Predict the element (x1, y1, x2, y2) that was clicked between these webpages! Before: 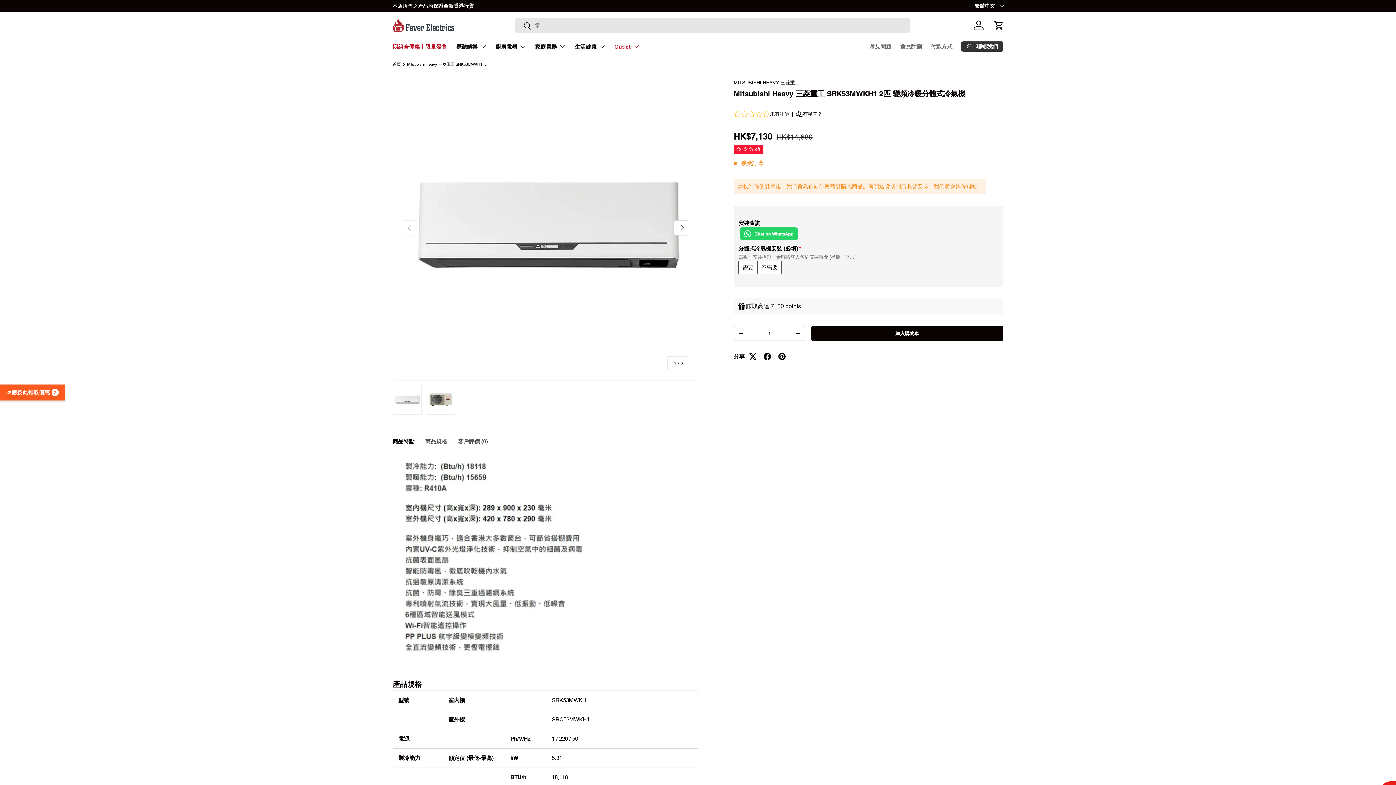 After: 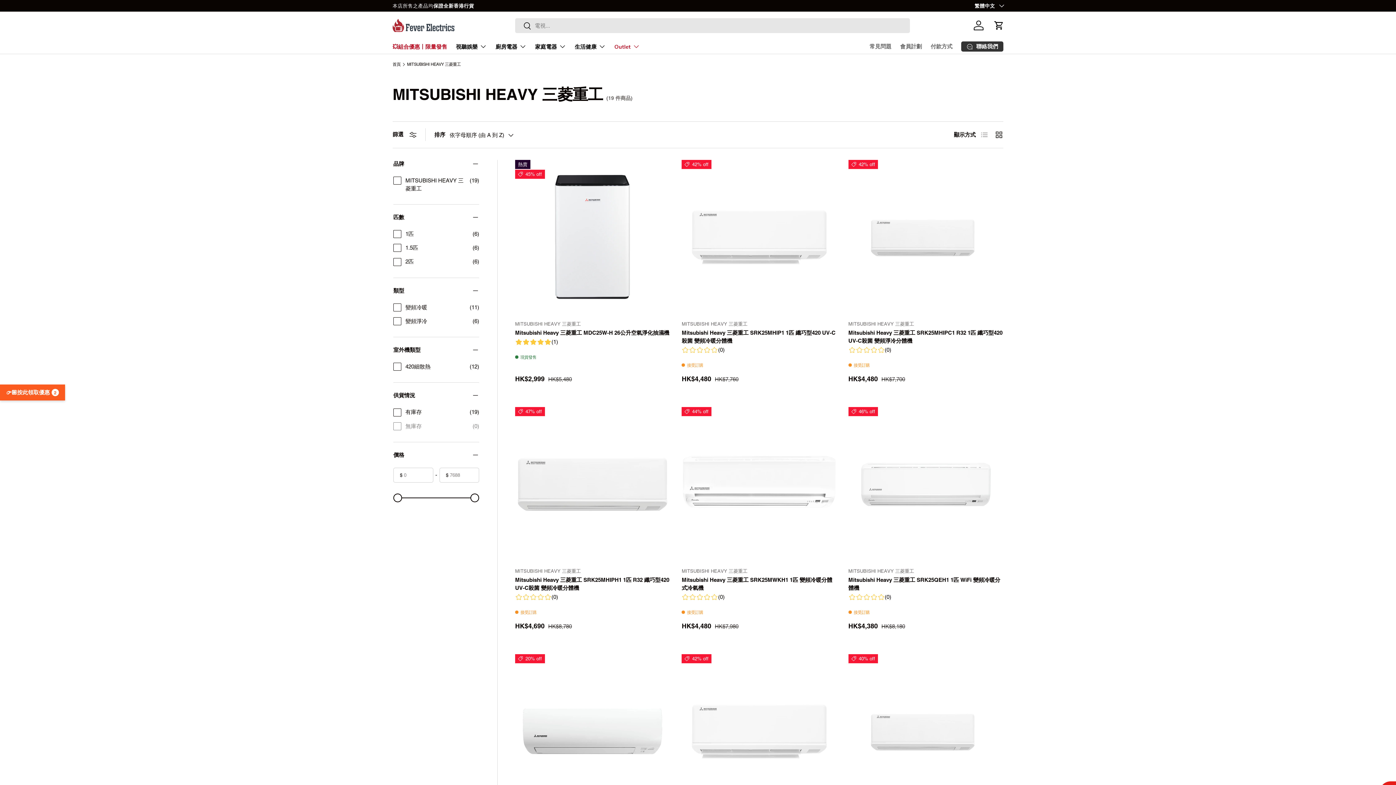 Action: label: MITSUBISHI HEAVY 三菱重工 bbox: (733, 79, 799, 85)